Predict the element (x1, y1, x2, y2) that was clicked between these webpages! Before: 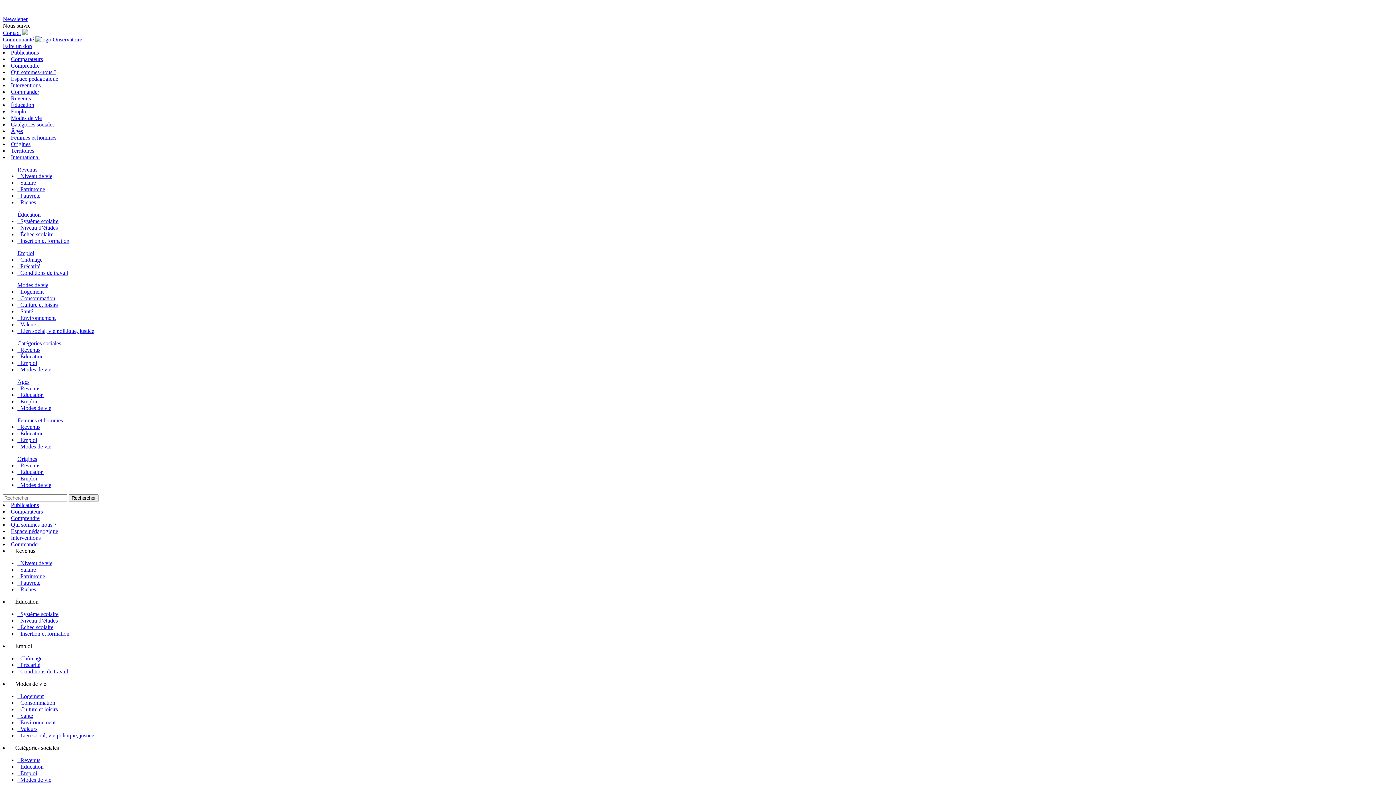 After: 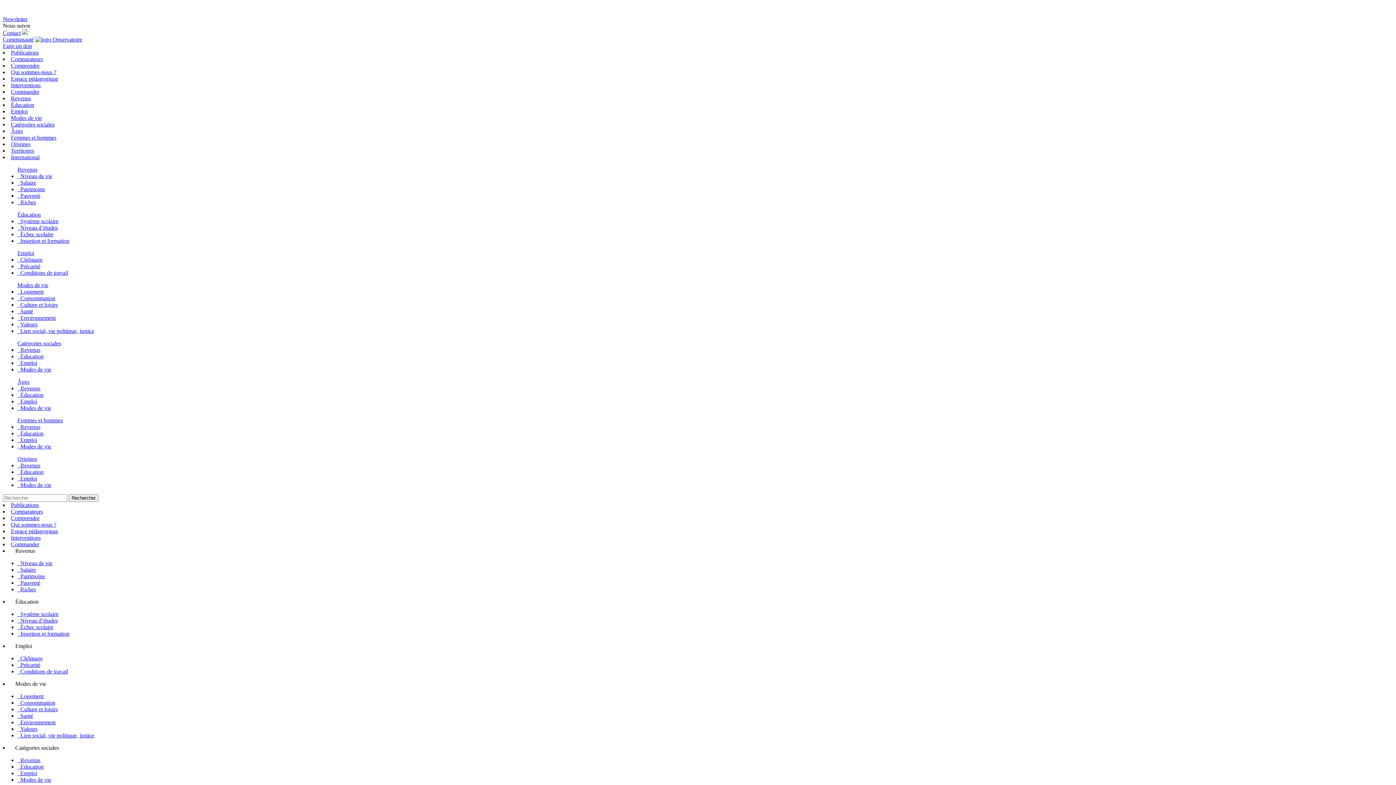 Action: bbox: (17, 269, 68, 276) label:   Conditions de travail